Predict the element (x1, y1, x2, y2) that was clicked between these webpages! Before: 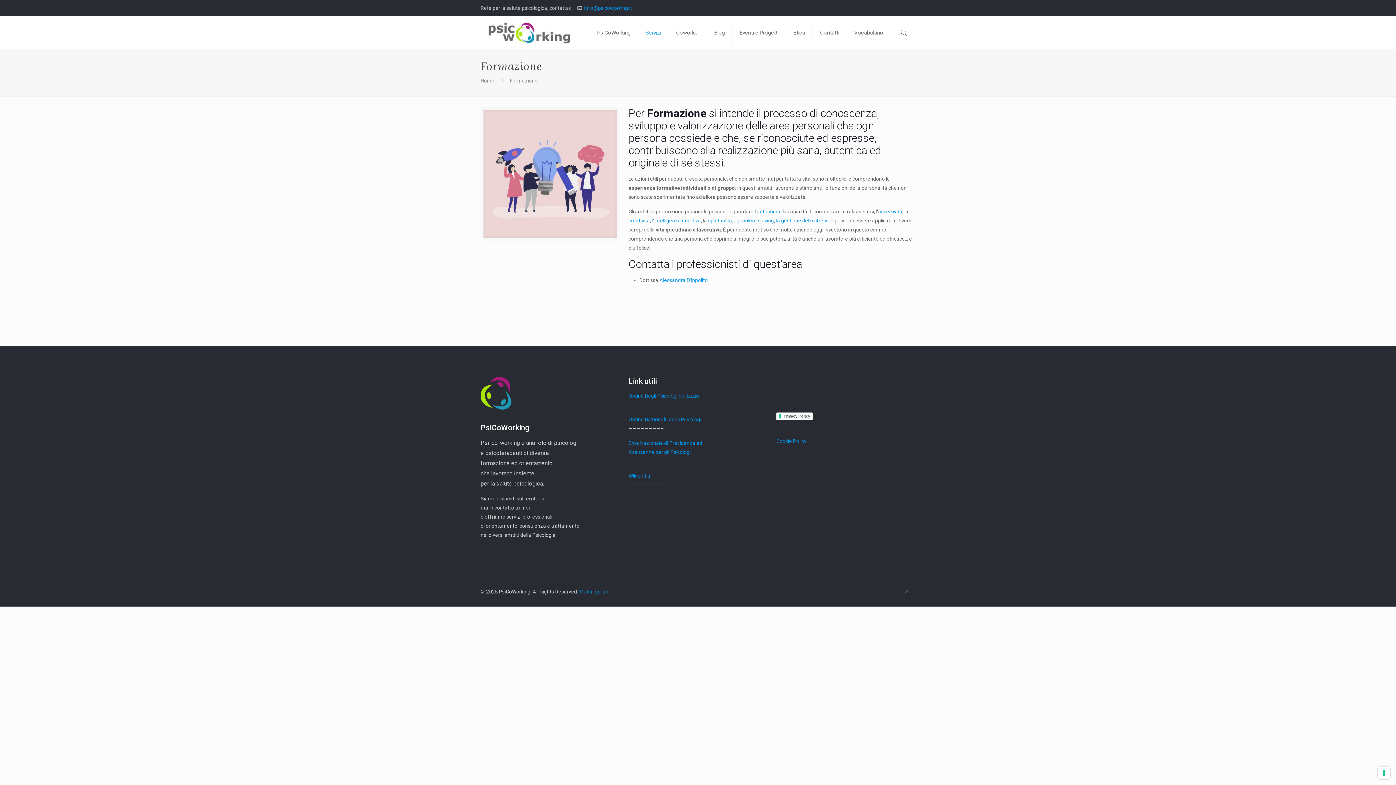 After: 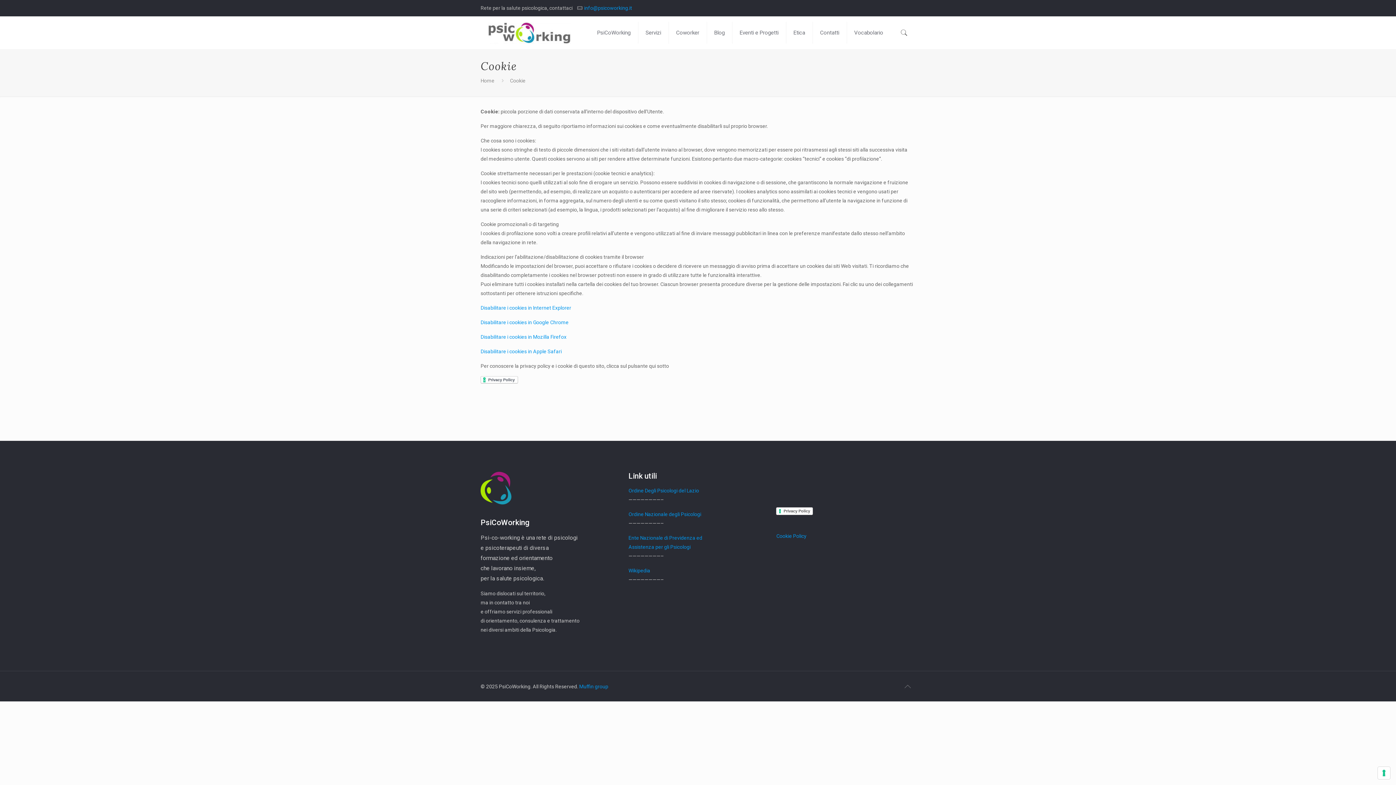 Action: label: Cookie Policy bbox: (776, 438, 806, 444)